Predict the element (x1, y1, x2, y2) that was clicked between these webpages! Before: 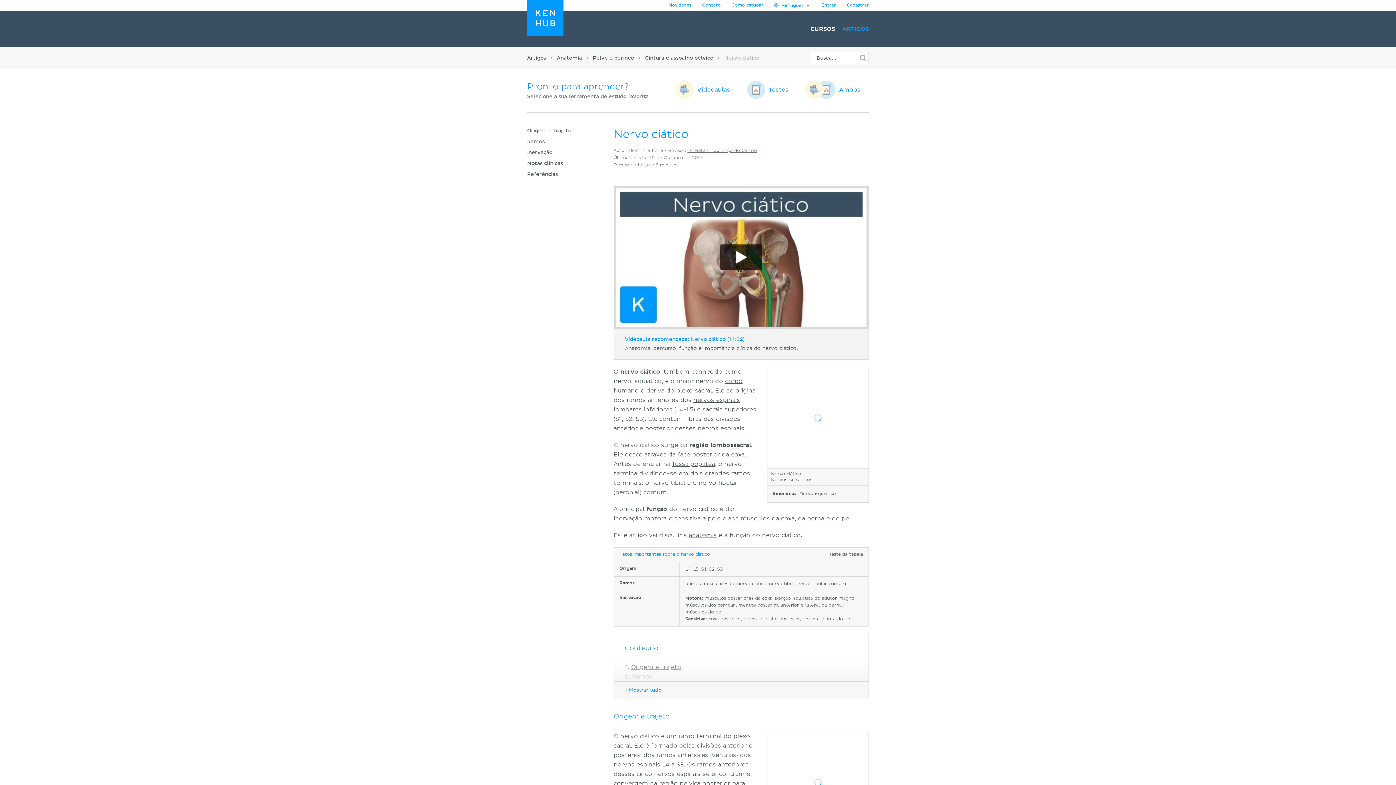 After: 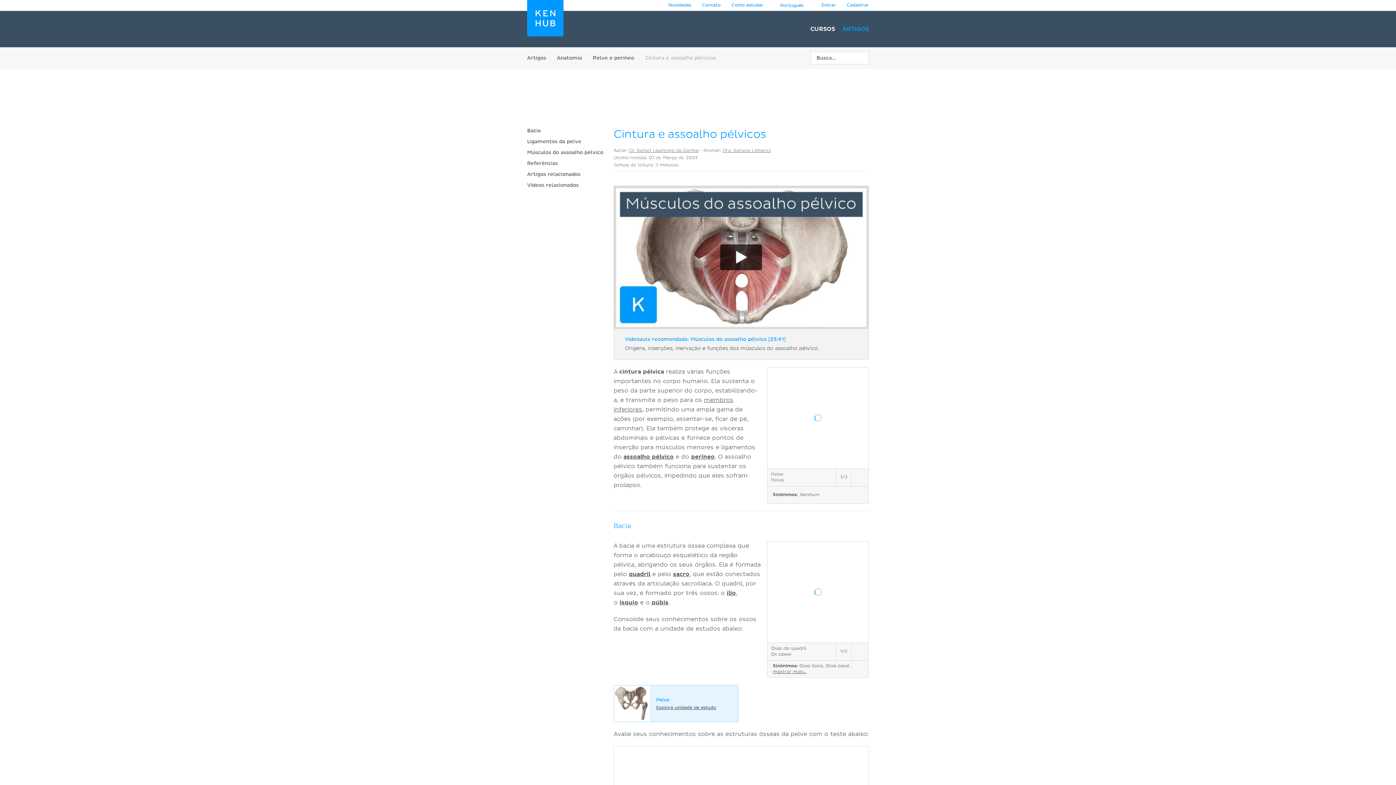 Action: bbox: (645, 55, 713, 60) label: Cintura e assoalho pélvico